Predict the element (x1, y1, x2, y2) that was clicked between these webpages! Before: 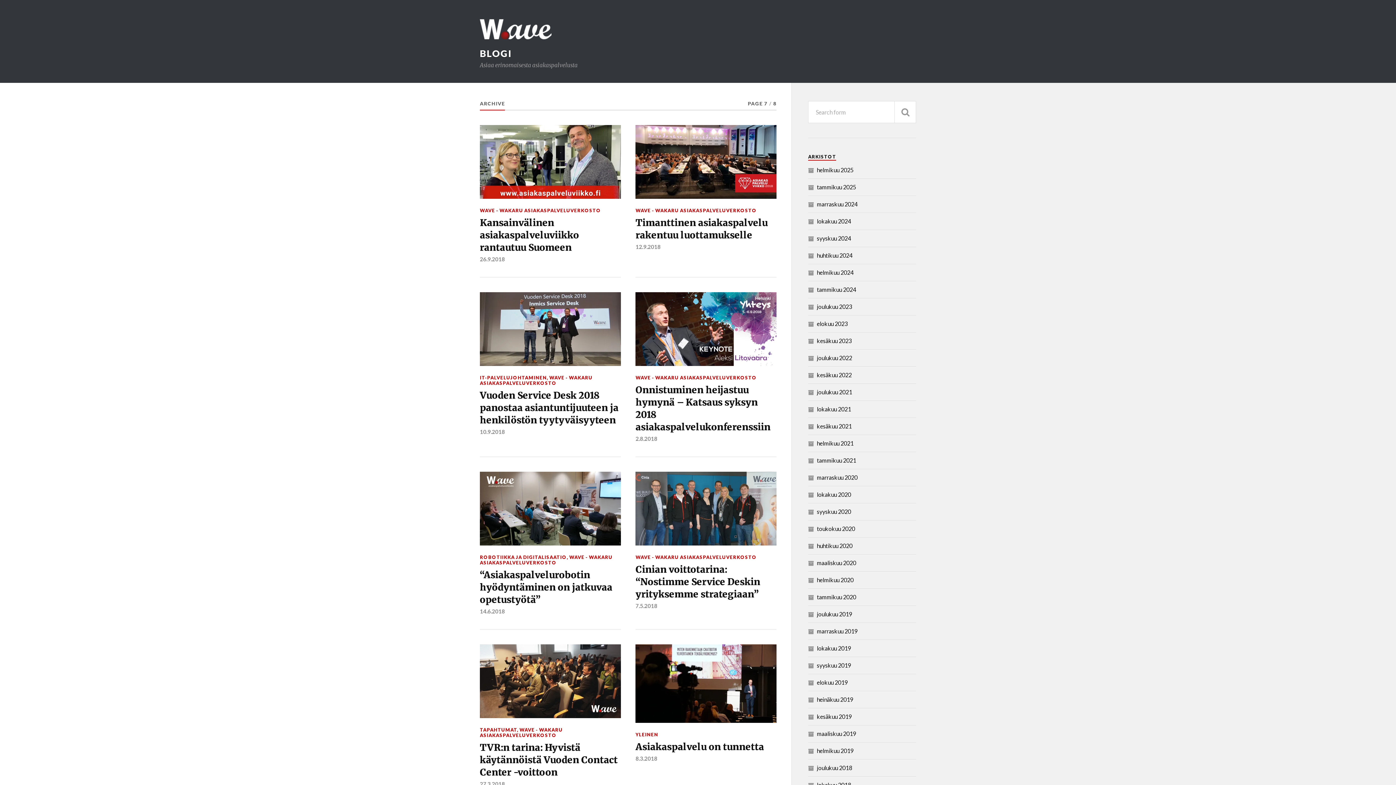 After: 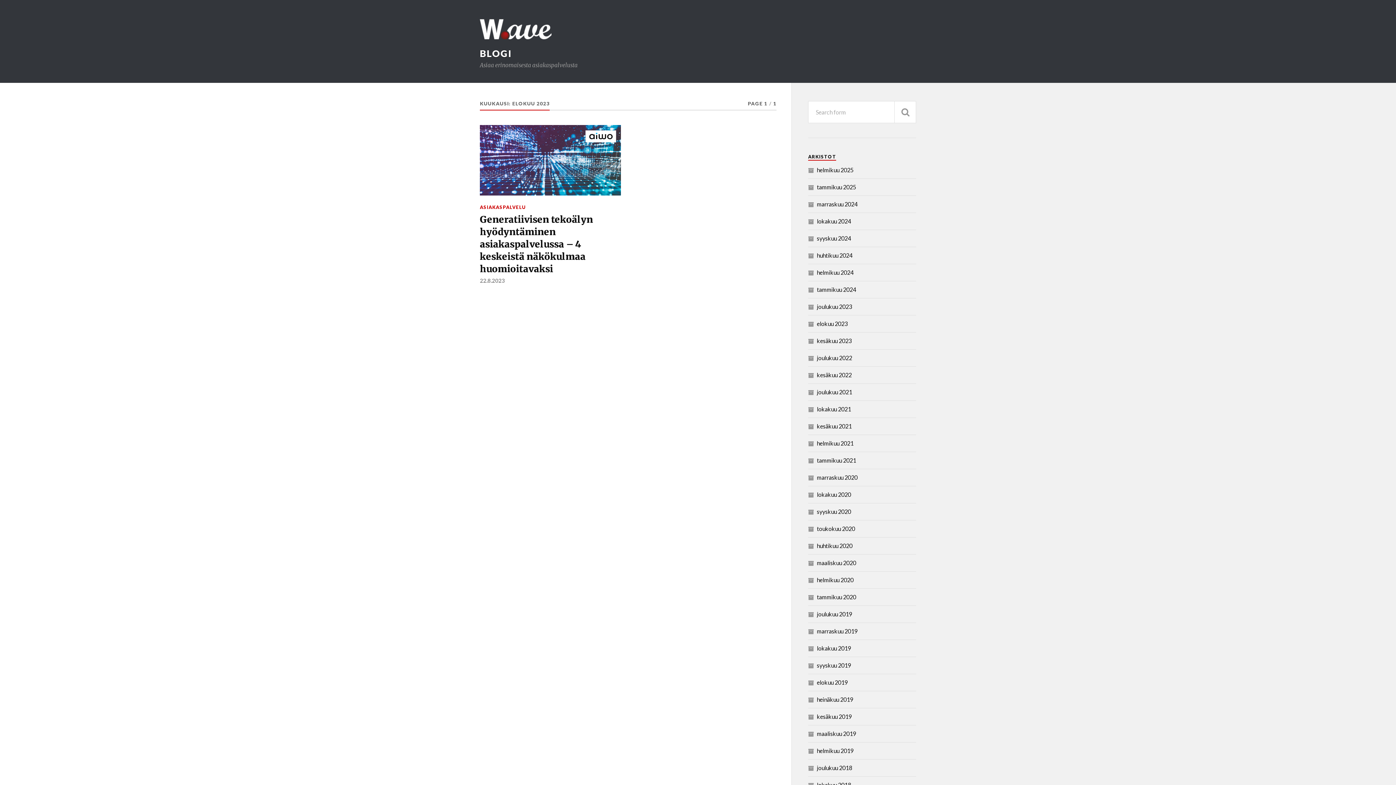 Action: label: elokuu 2023 bbox: (817, 320, 848, 327)